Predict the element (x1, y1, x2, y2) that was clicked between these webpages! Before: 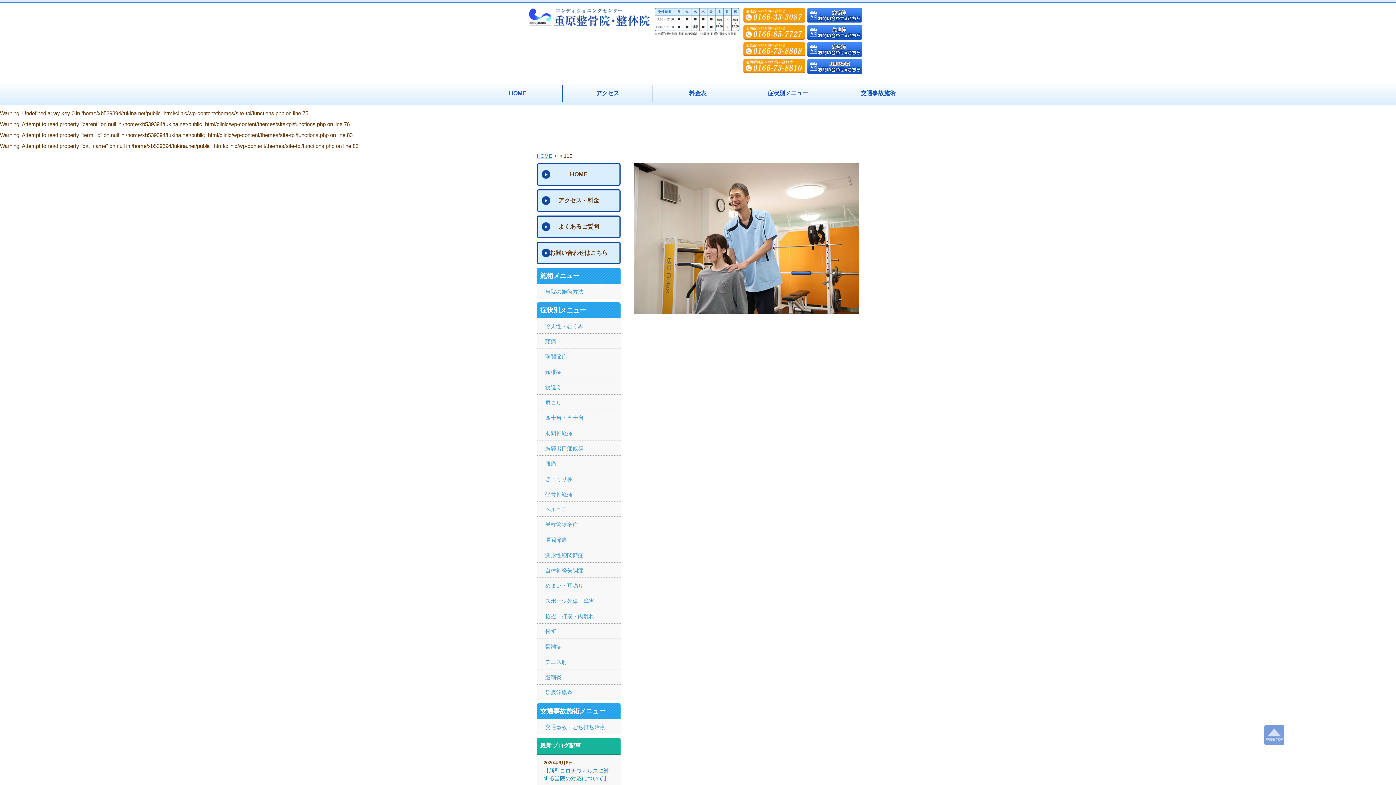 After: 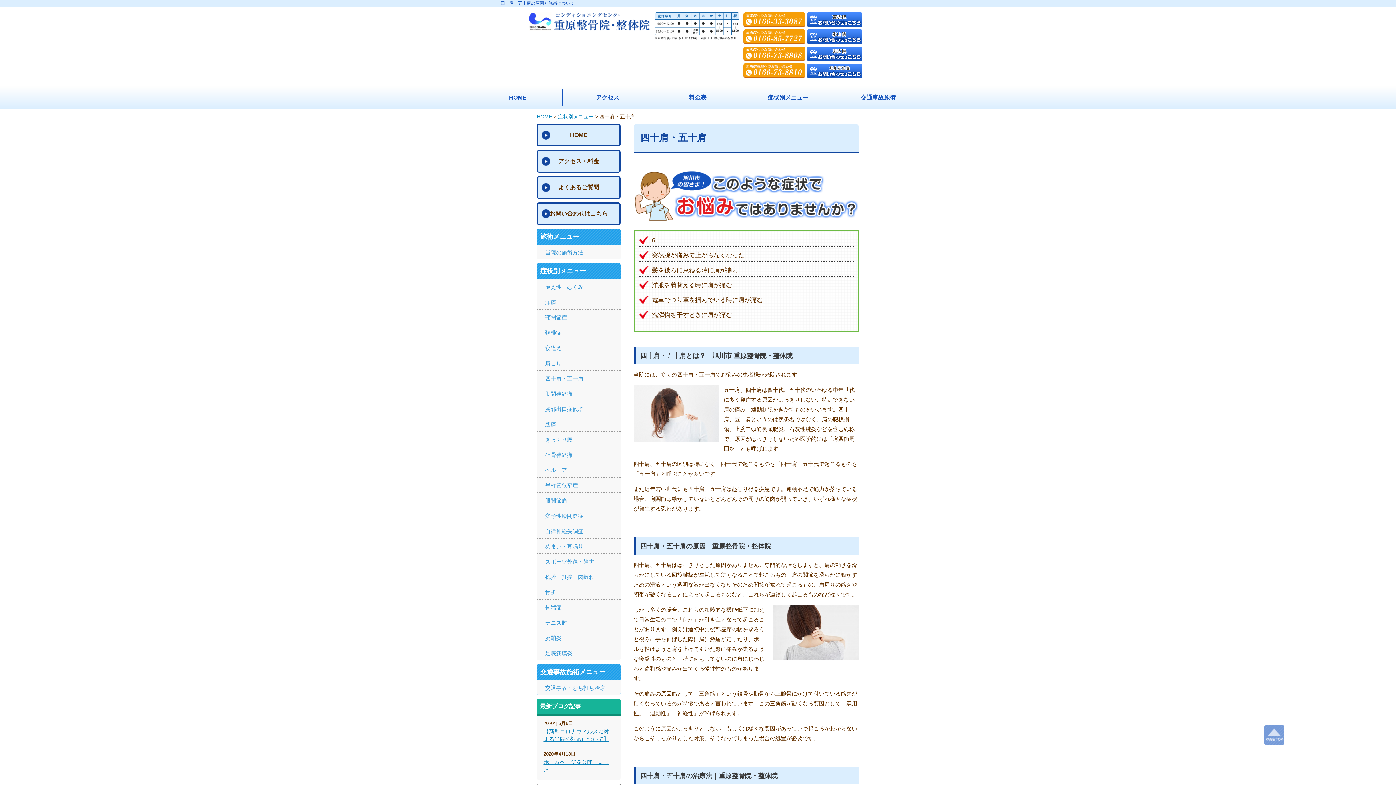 Action: bbox: (545, 414, 583, 421) label: 四十肩・五十肩